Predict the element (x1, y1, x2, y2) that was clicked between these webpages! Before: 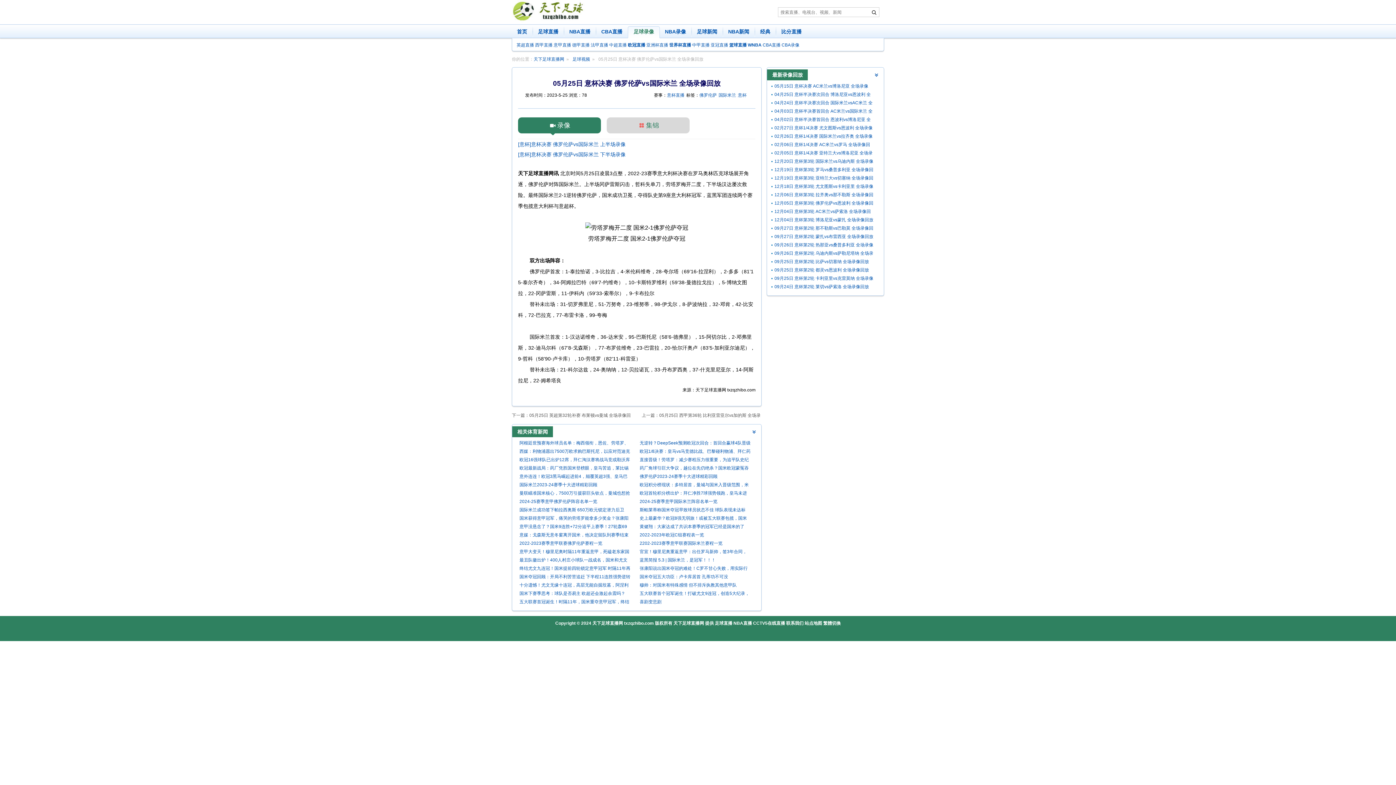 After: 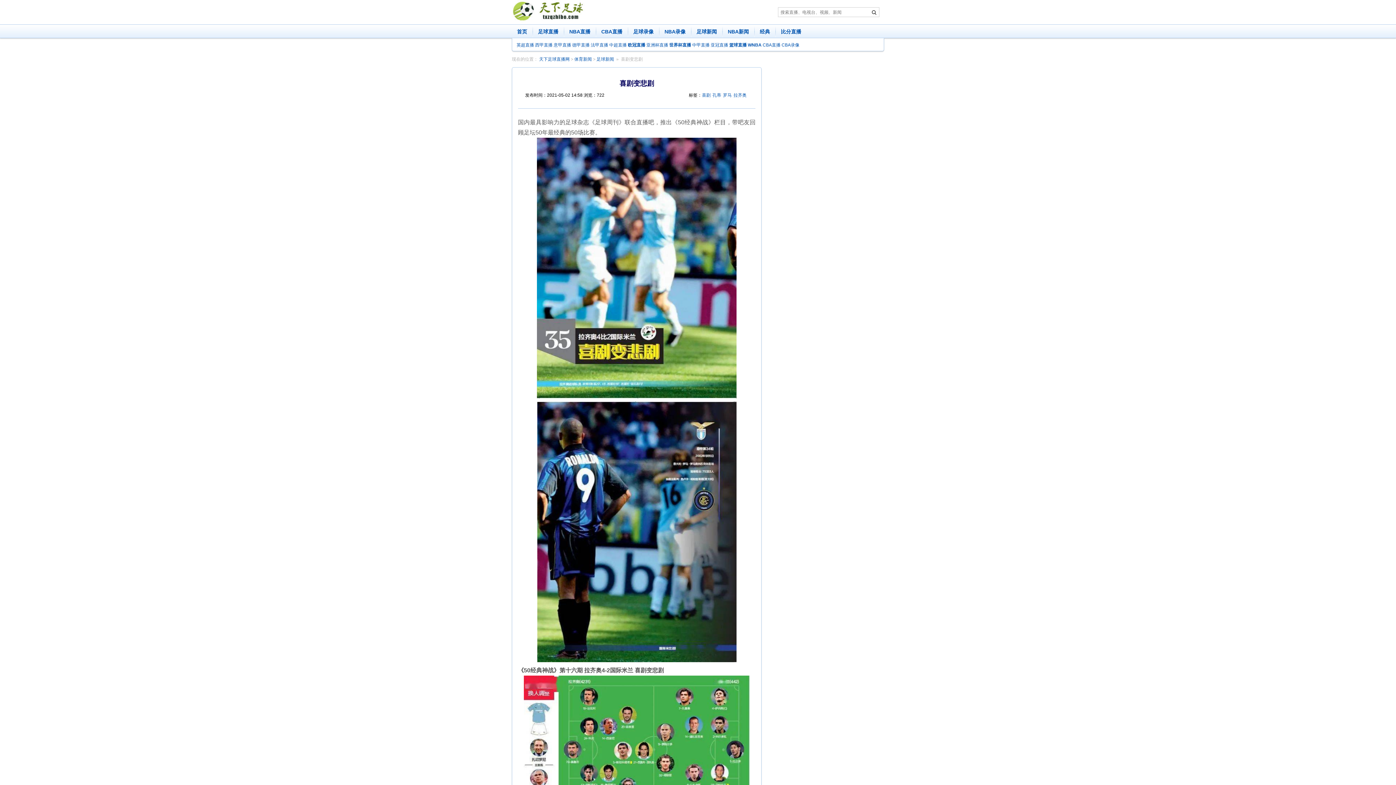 Action: bbox: (639, 598, 751, 606) label: 喜剧变悲剧